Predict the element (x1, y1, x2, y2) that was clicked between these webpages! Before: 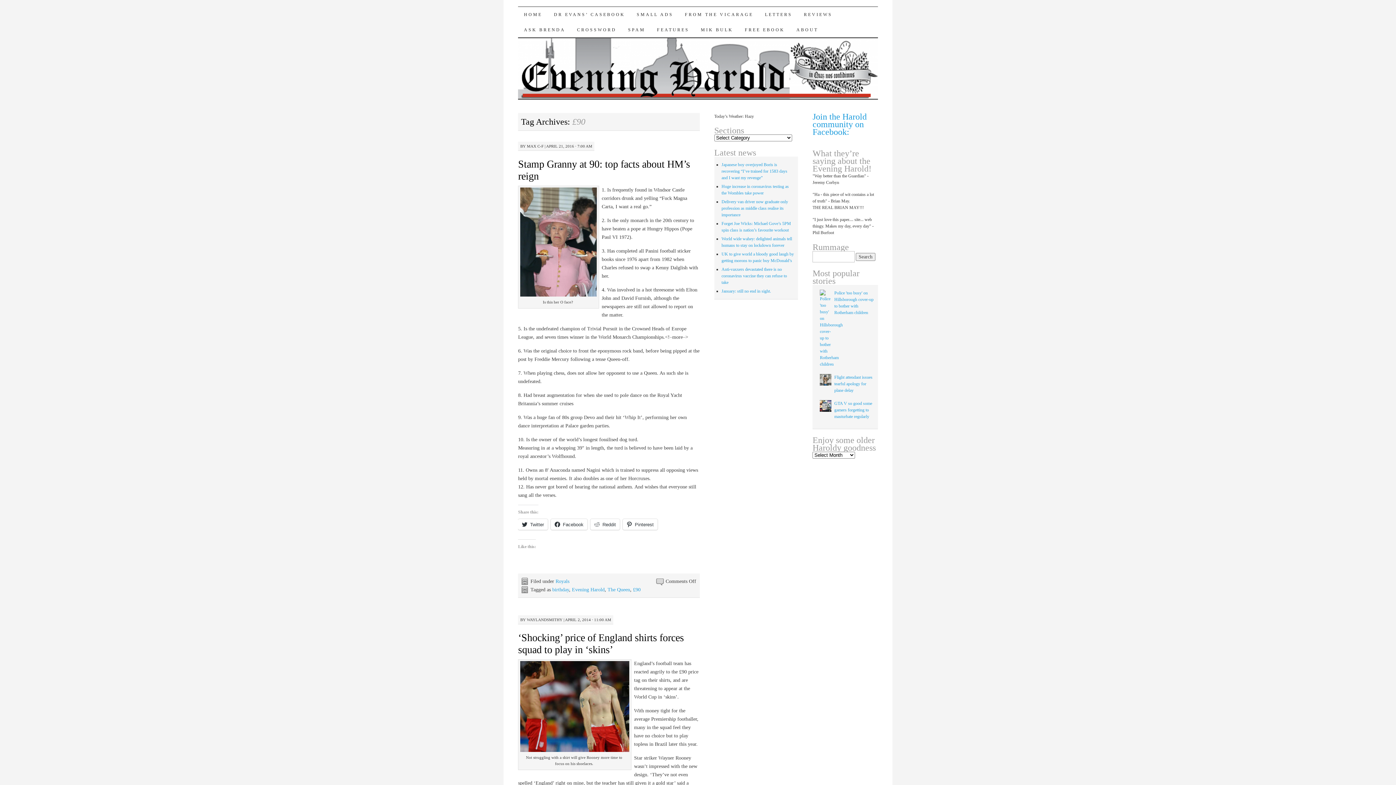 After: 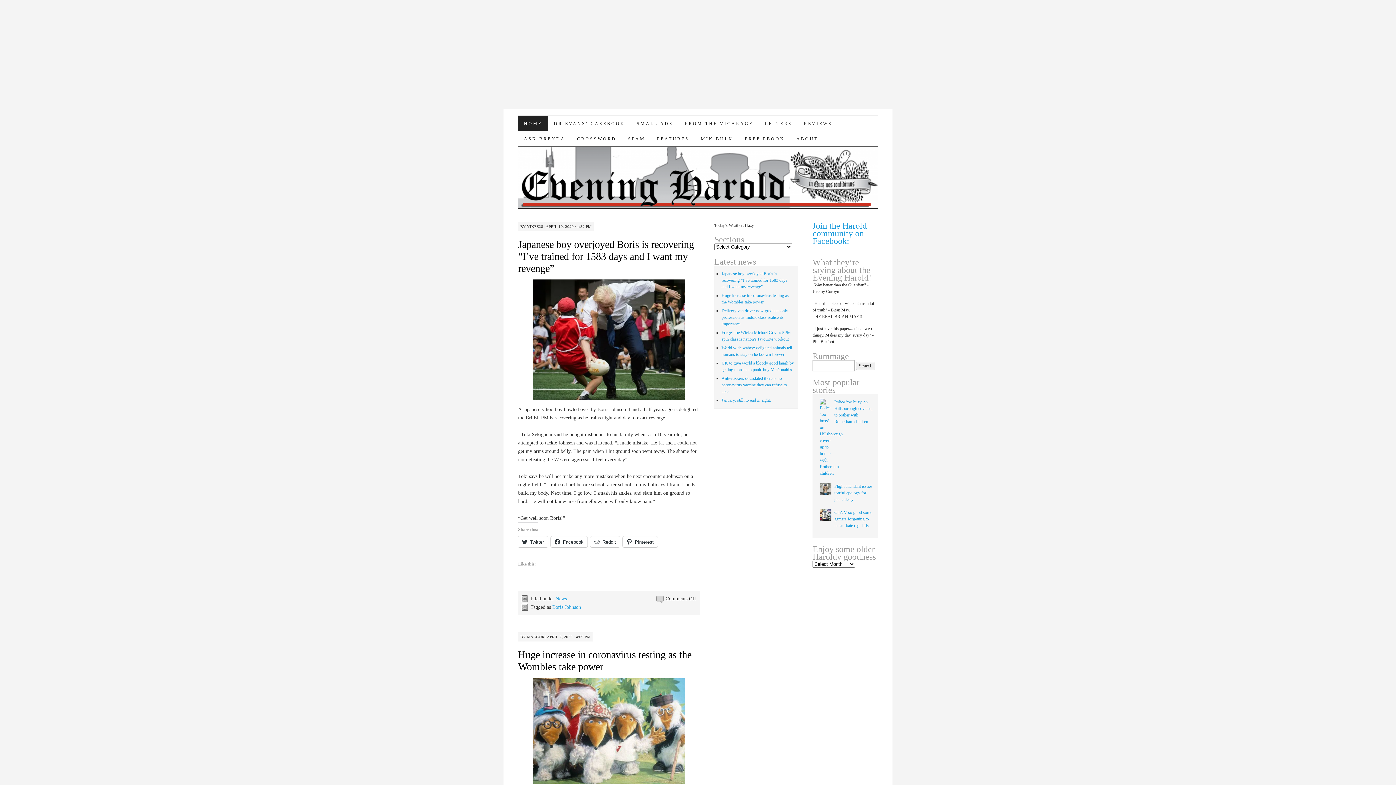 Action: bbox: (518, 95, 878, 100)